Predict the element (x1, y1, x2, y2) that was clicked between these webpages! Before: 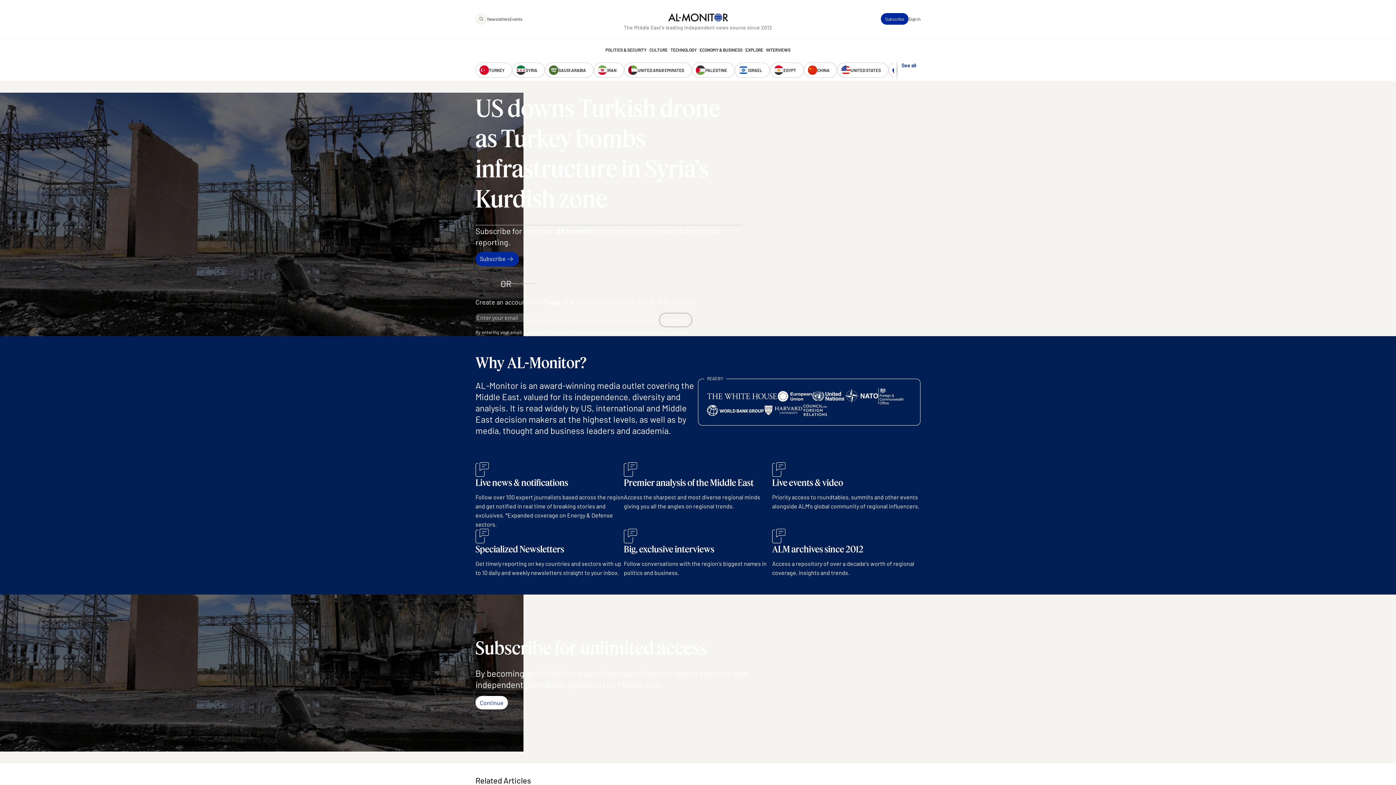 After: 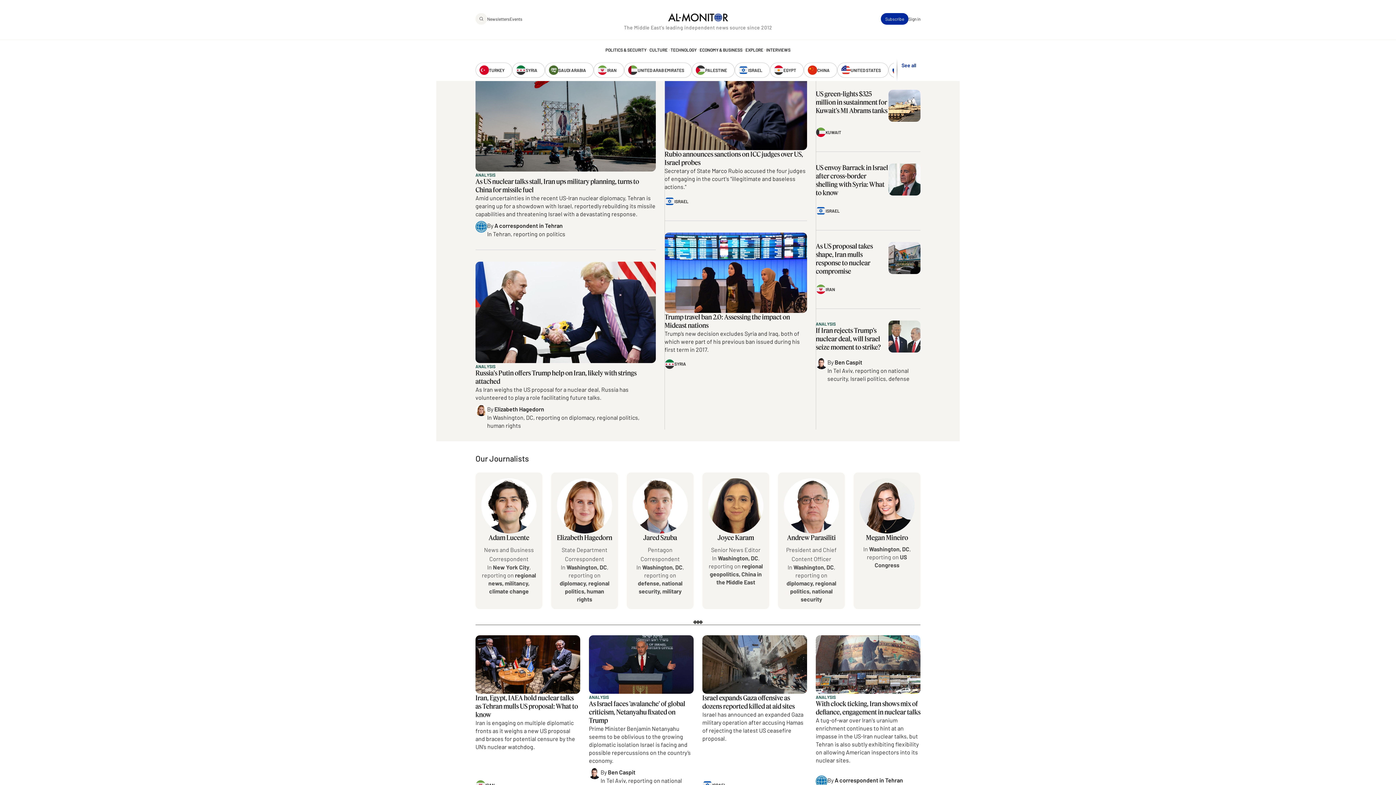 Action: label: UNITED STATES bbox: (837, 62, 888, 77)